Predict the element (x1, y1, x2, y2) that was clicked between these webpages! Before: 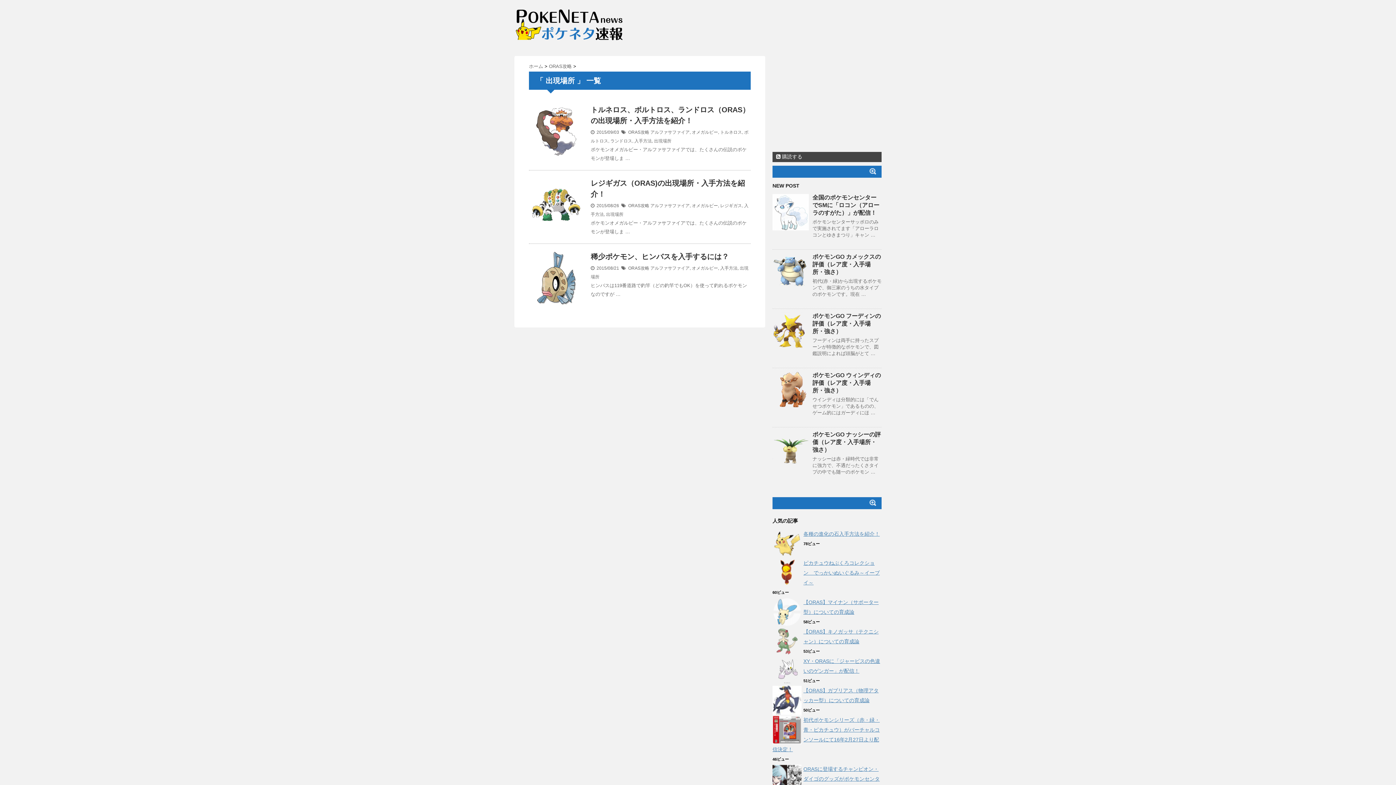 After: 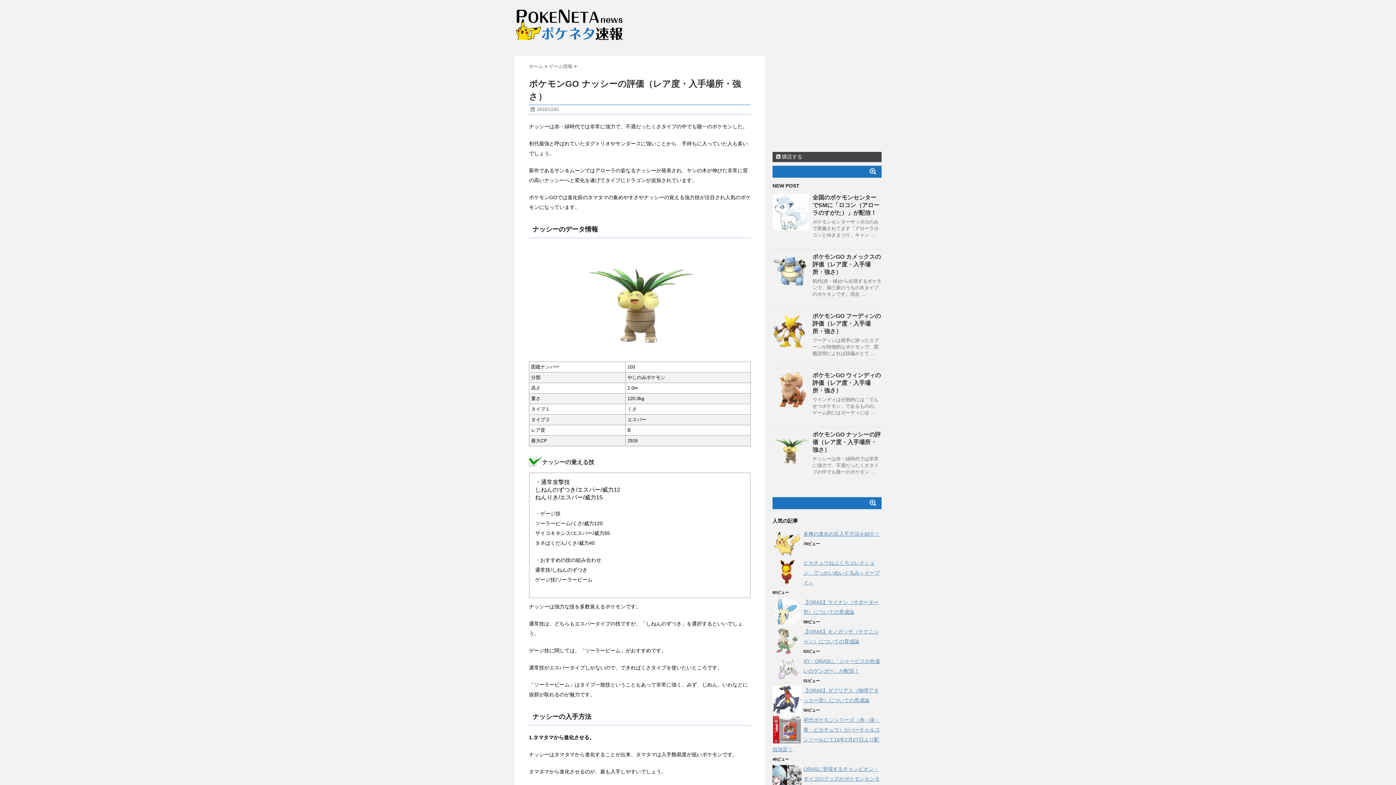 Action: bbox: (772, 431, 809, 467)